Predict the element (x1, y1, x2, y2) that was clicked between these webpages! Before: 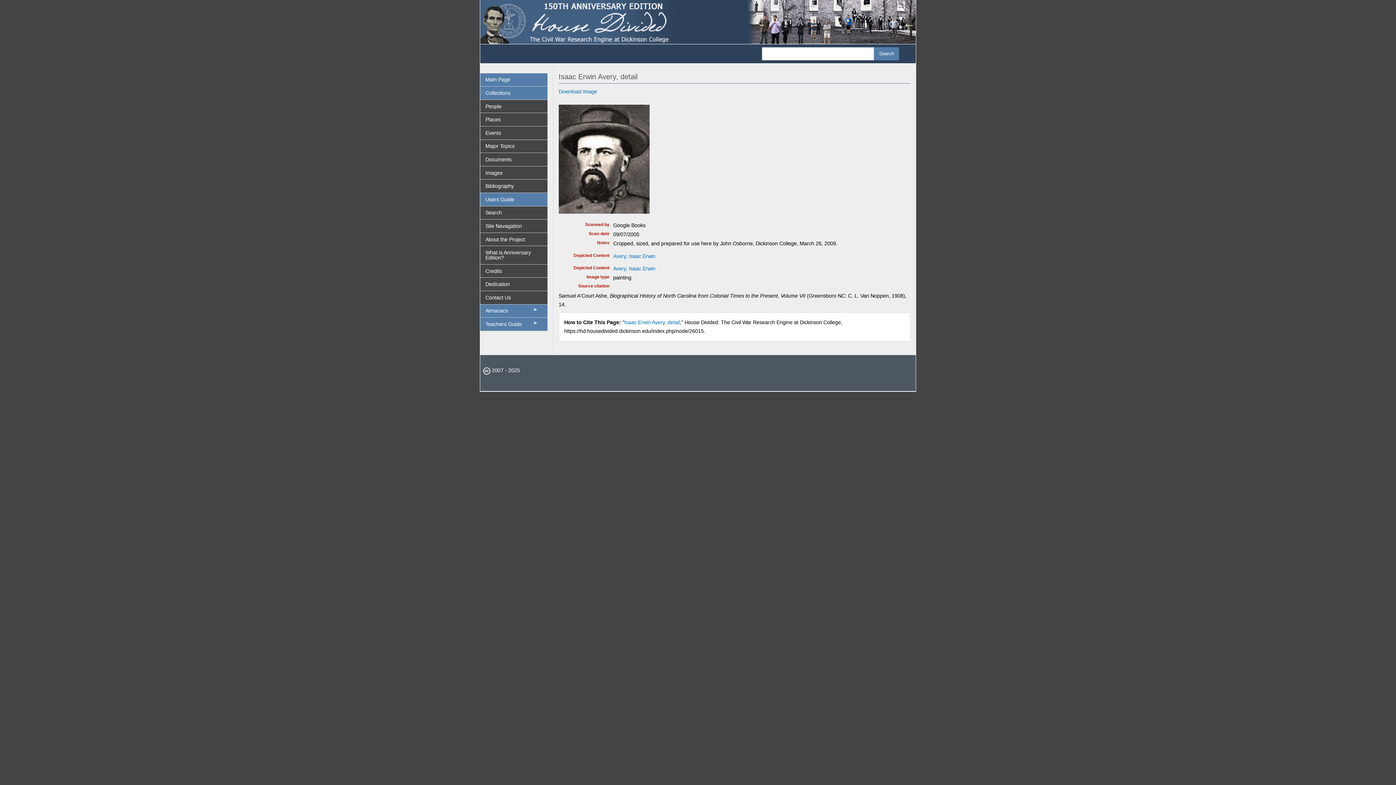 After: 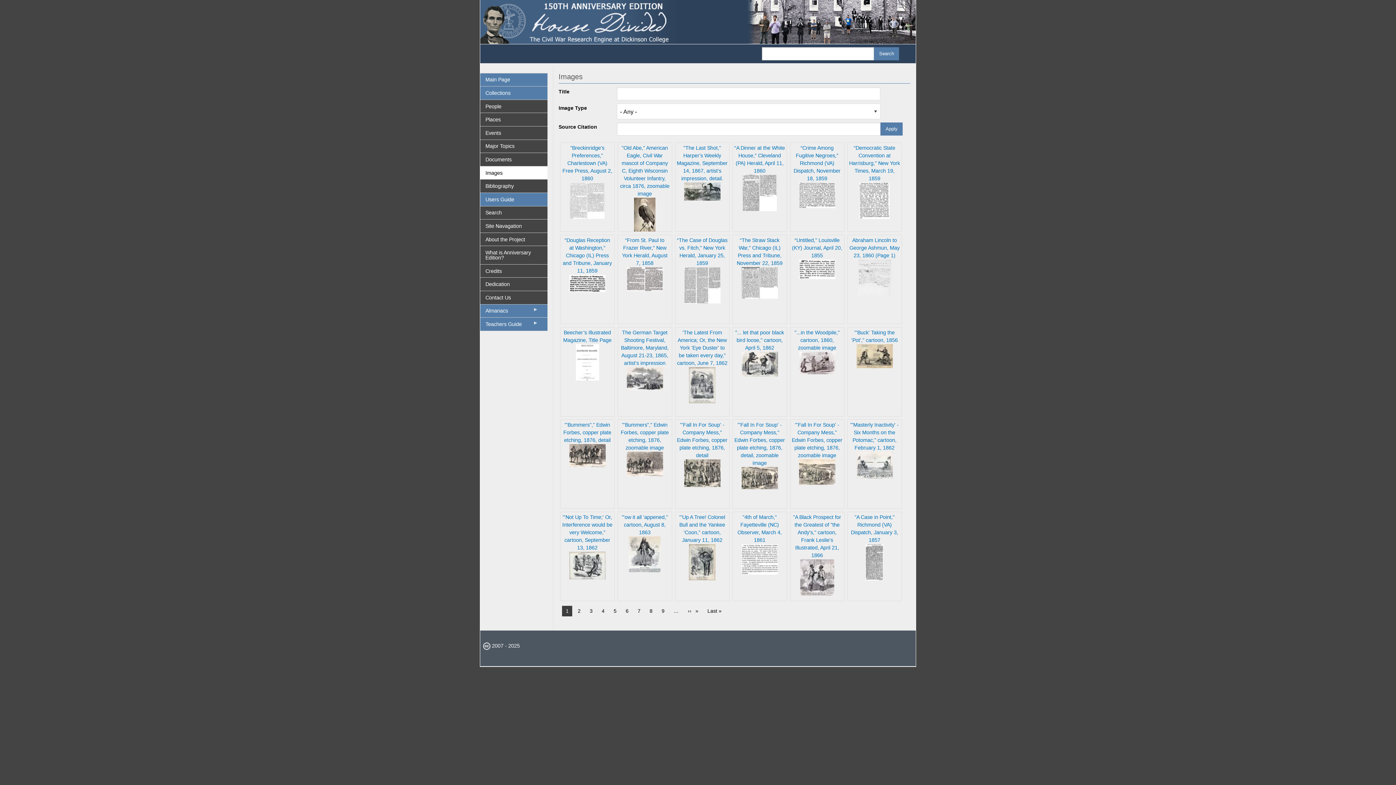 Action: label: Images bbox: (480, 166, 547, 179)